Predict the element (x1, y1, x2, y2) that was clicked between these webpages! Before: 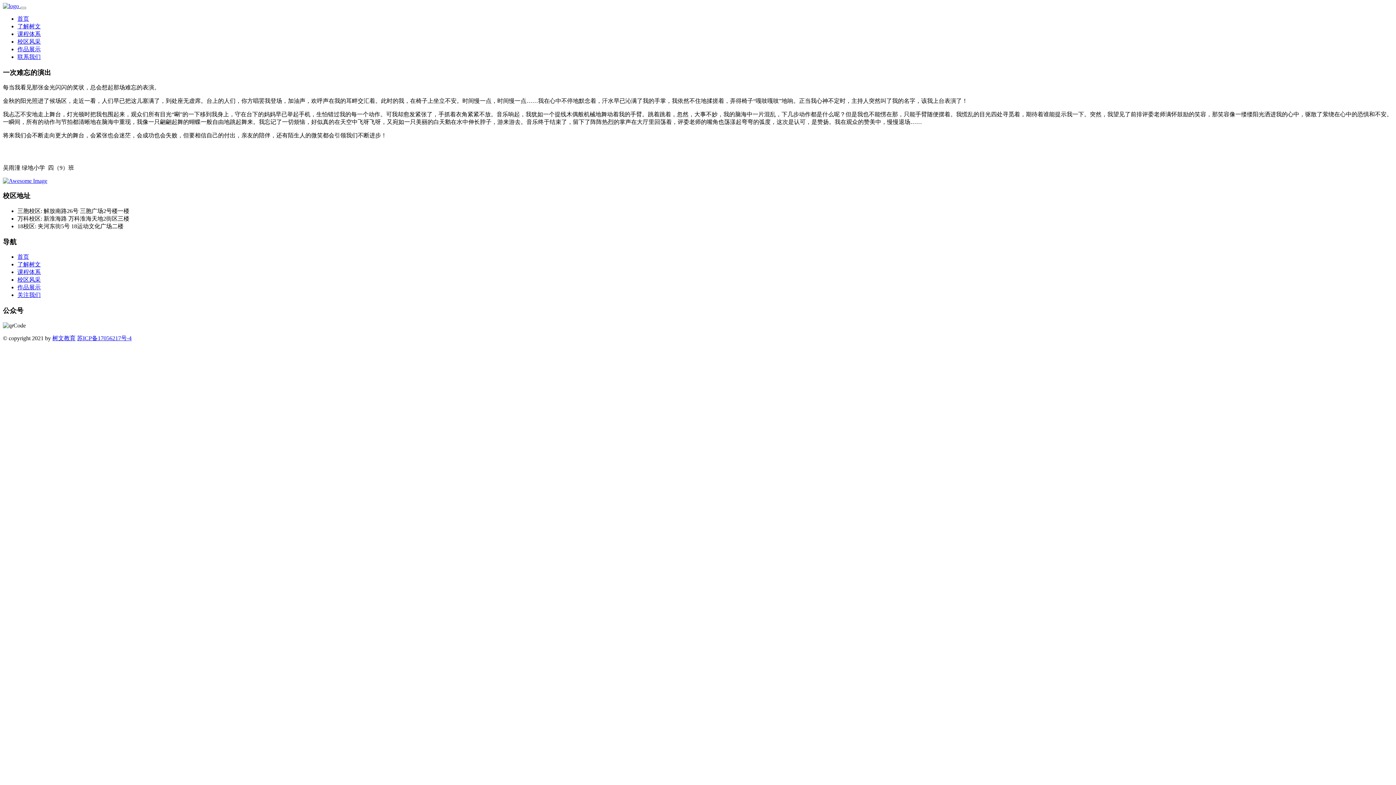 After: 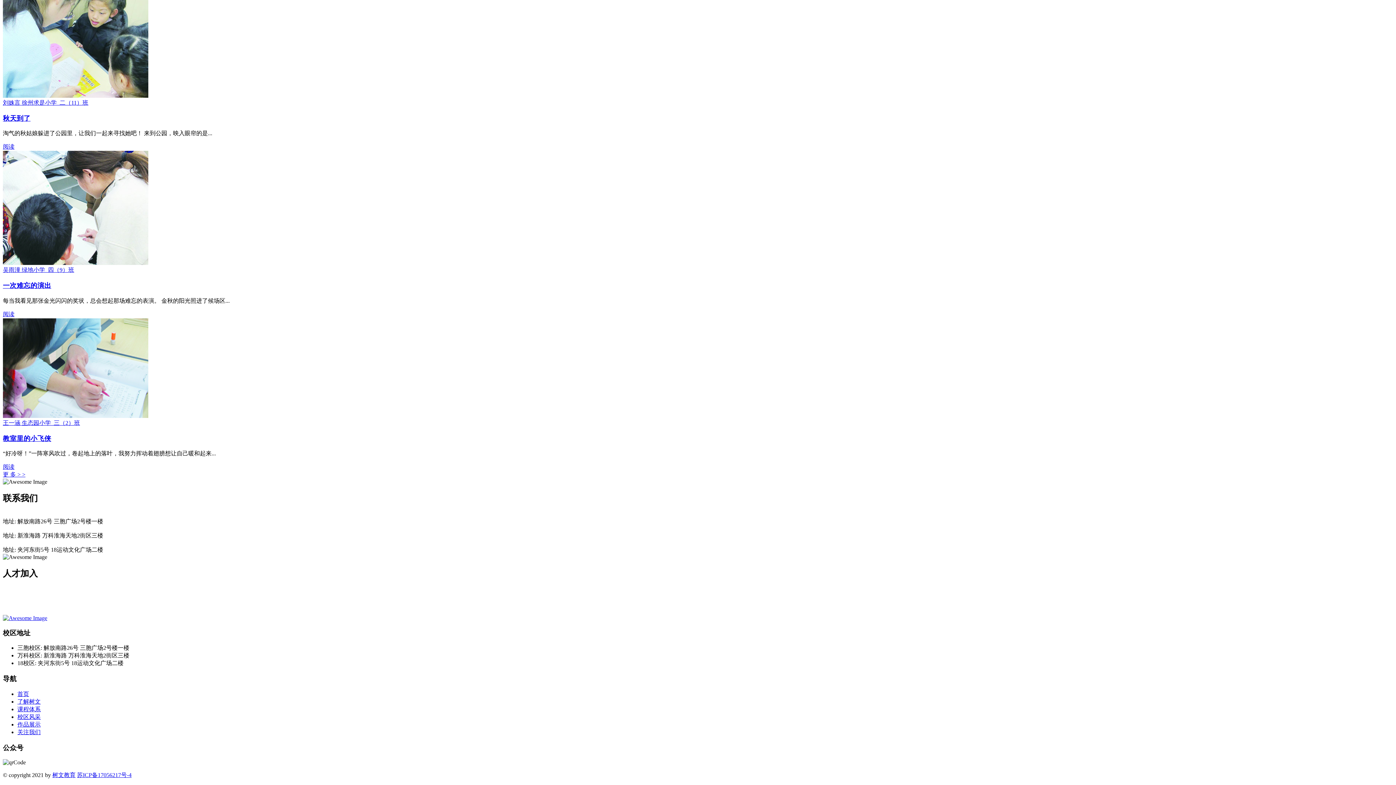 Action: bbox: (17, 292, 40, 298) label: 关注我们